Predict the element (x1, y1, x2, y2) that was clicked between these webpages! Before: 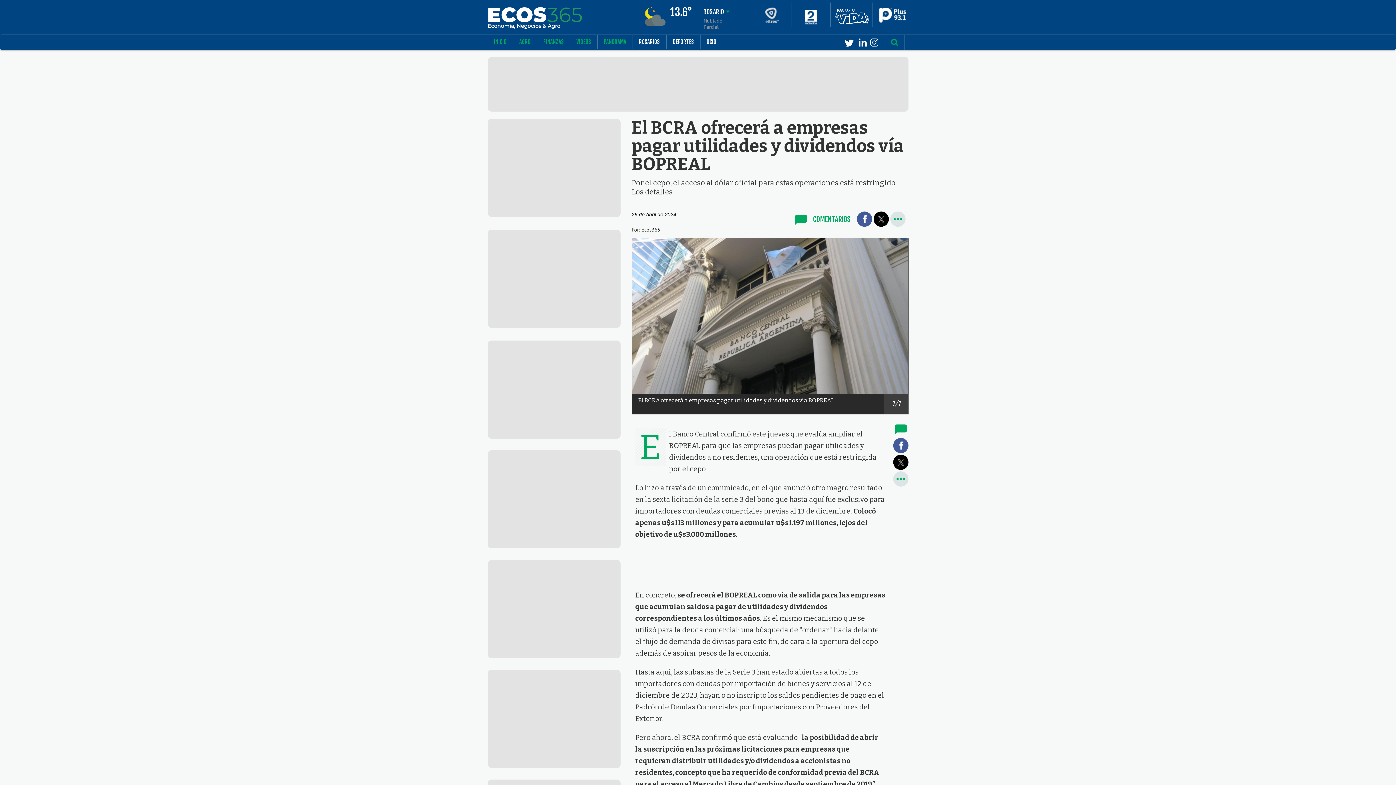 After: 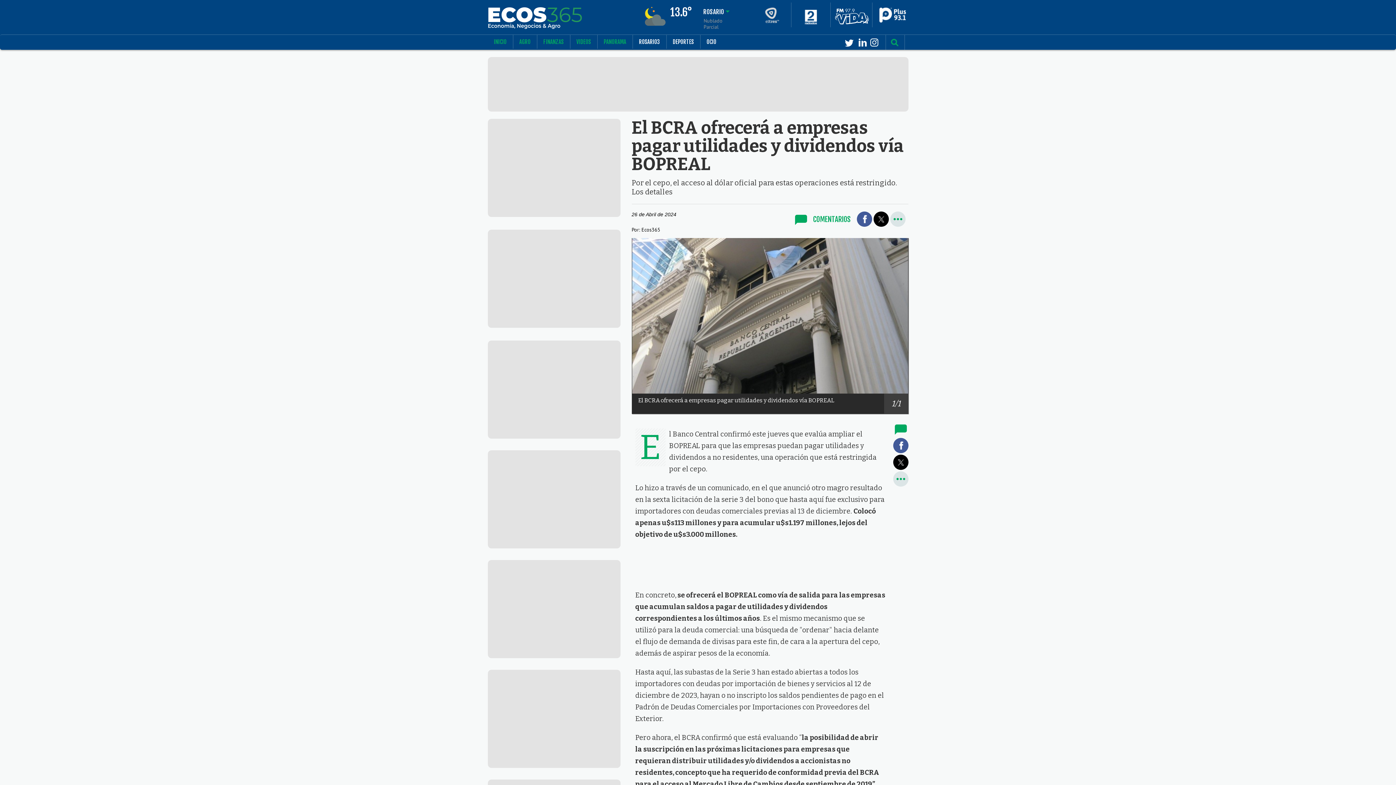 Action: bbox: (858, 34, 866, 49)